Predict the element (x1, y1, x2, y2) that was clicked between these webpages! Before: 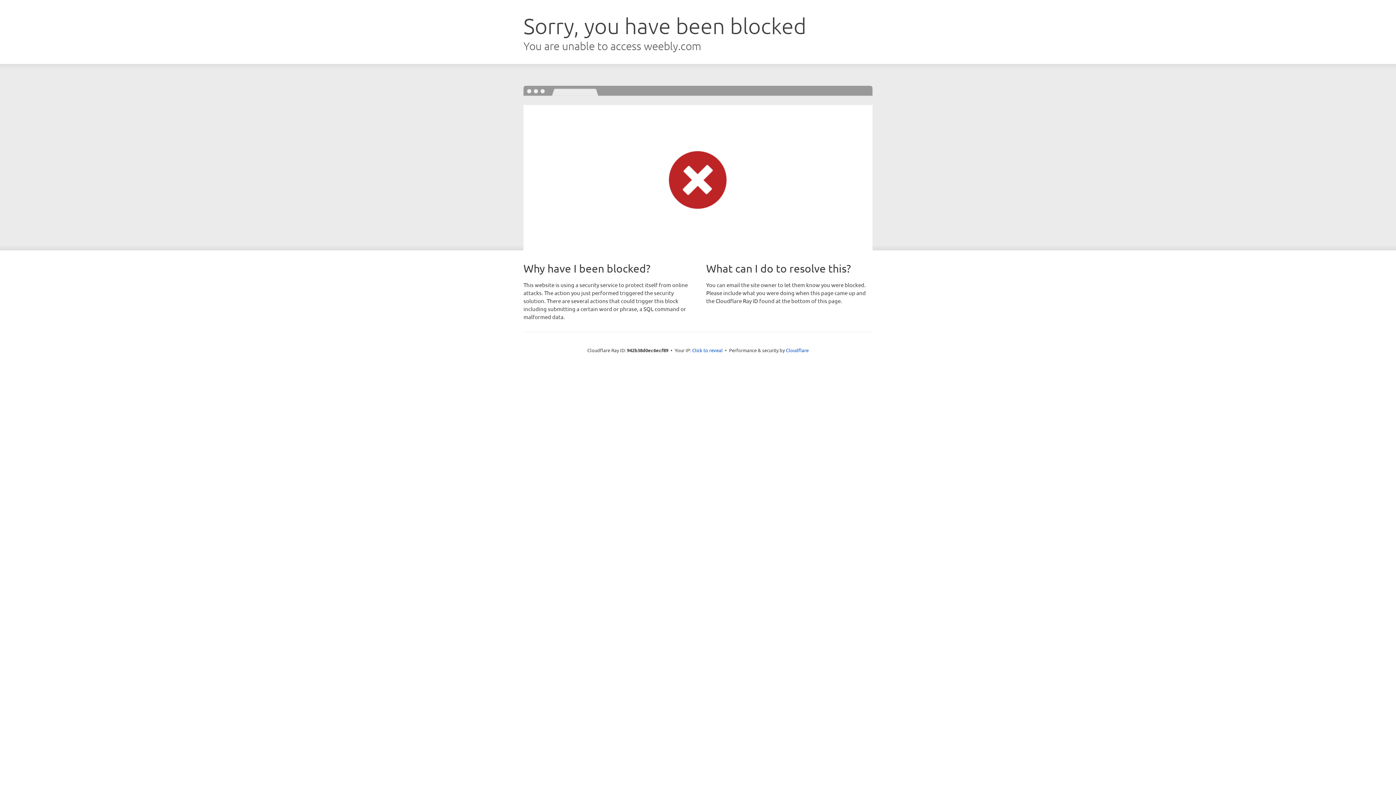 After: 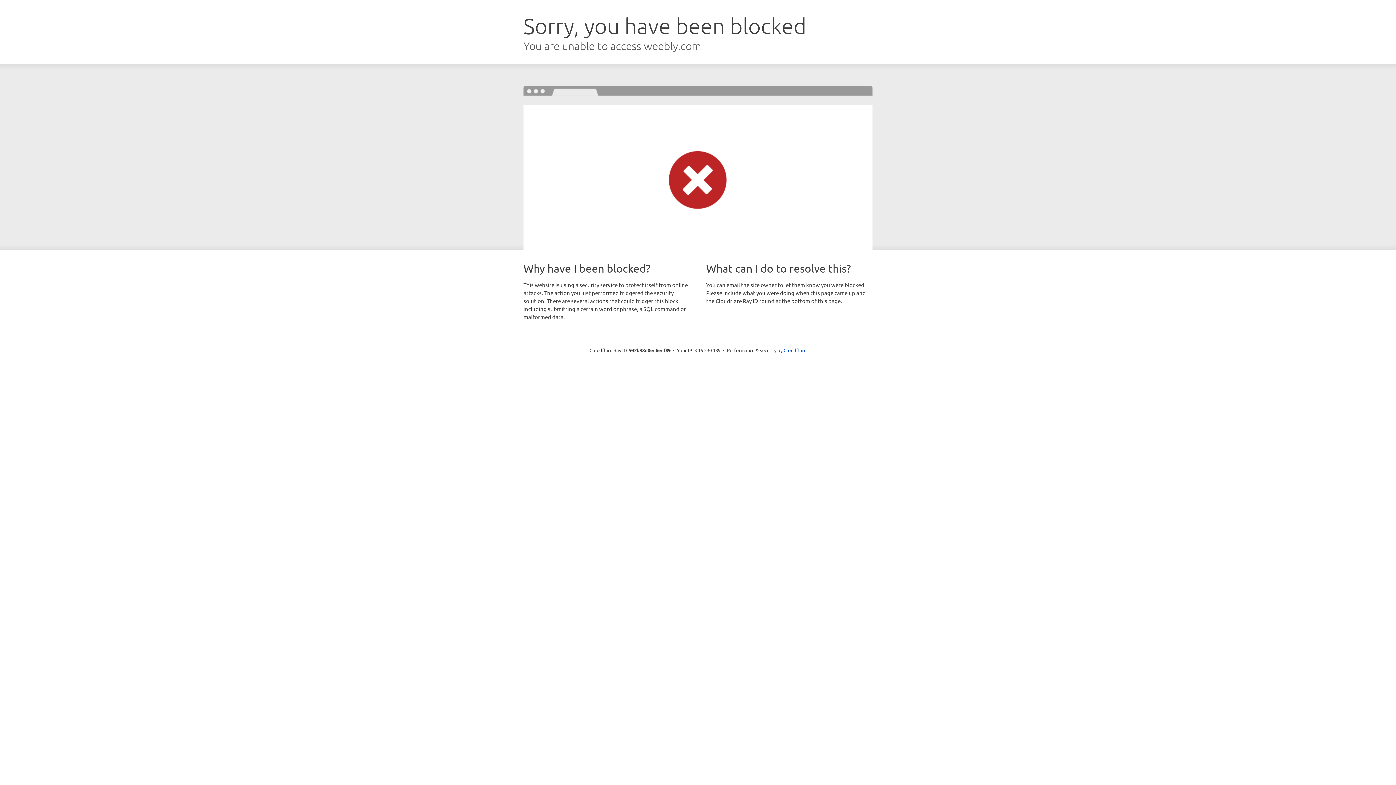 Action: bbox: (692, 346, 722, 353) label: Click to reveal